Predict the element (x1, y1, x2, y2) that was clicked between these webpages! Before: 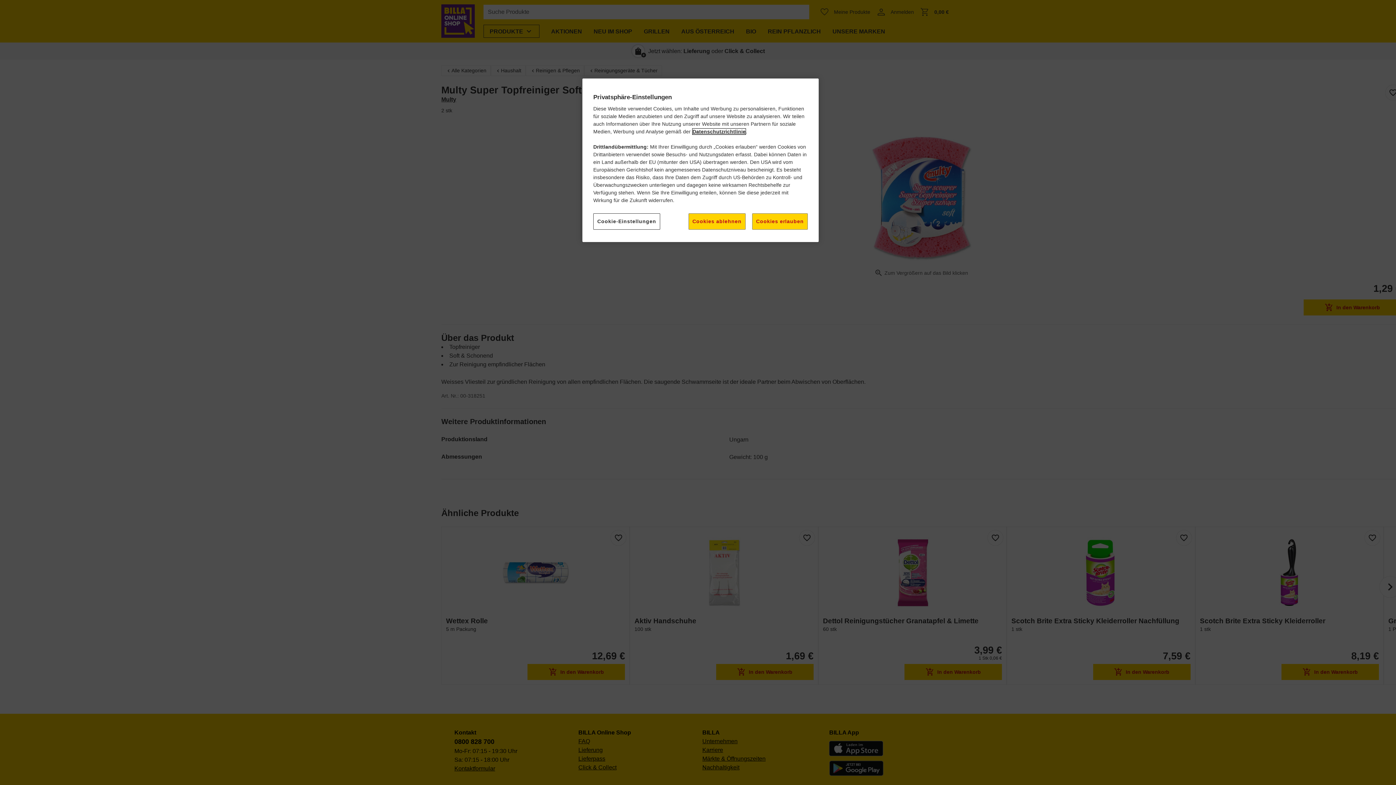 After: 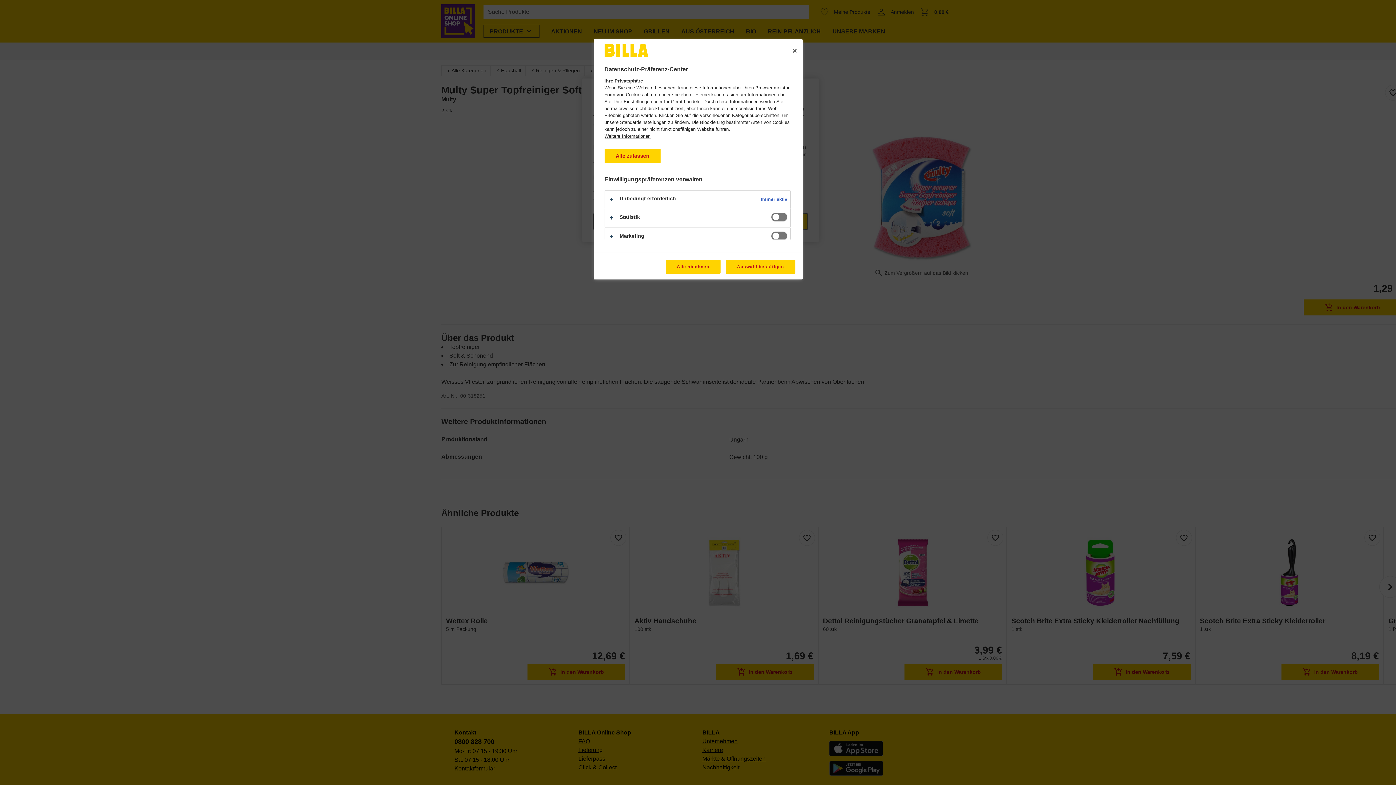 Action: label: Cookie-Einstellungen bbox: (593, 213, 660, 229)